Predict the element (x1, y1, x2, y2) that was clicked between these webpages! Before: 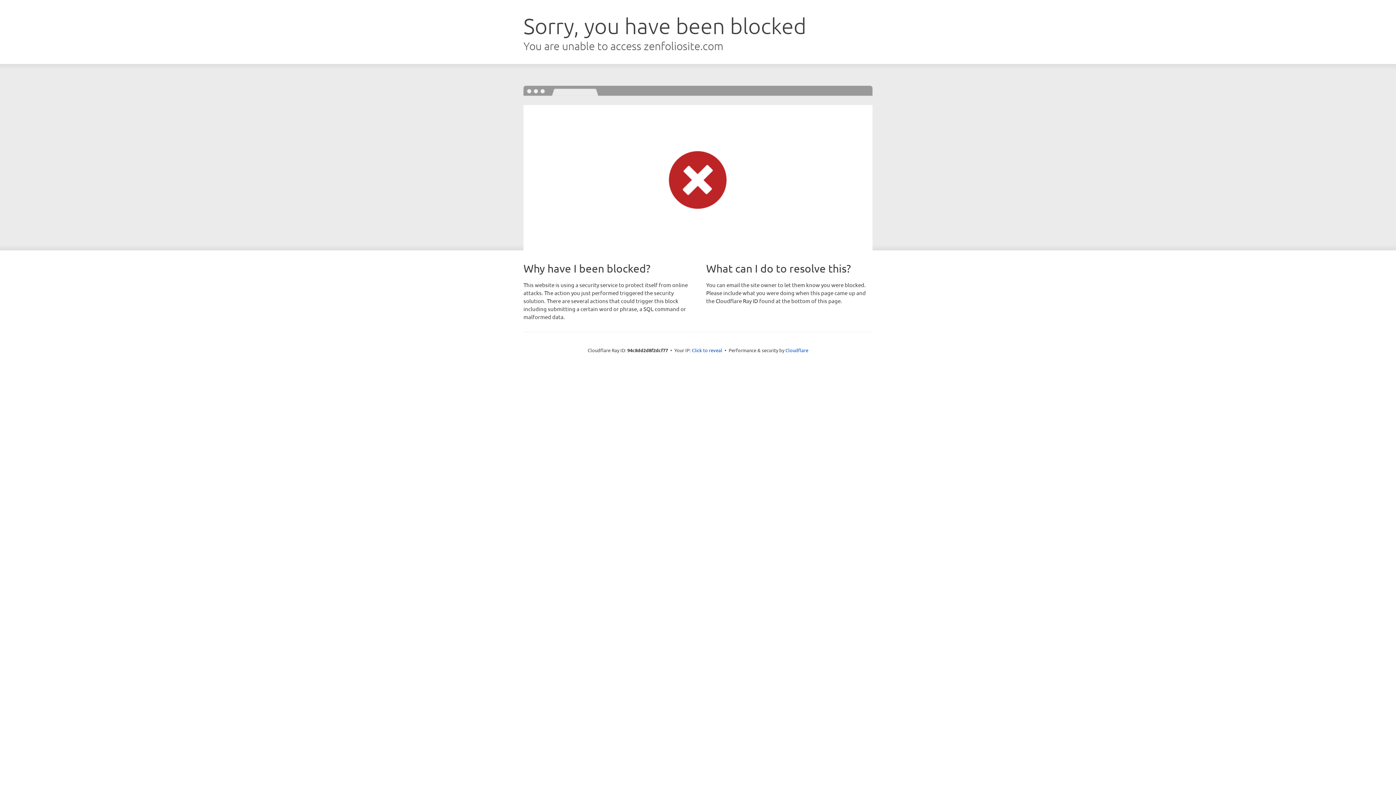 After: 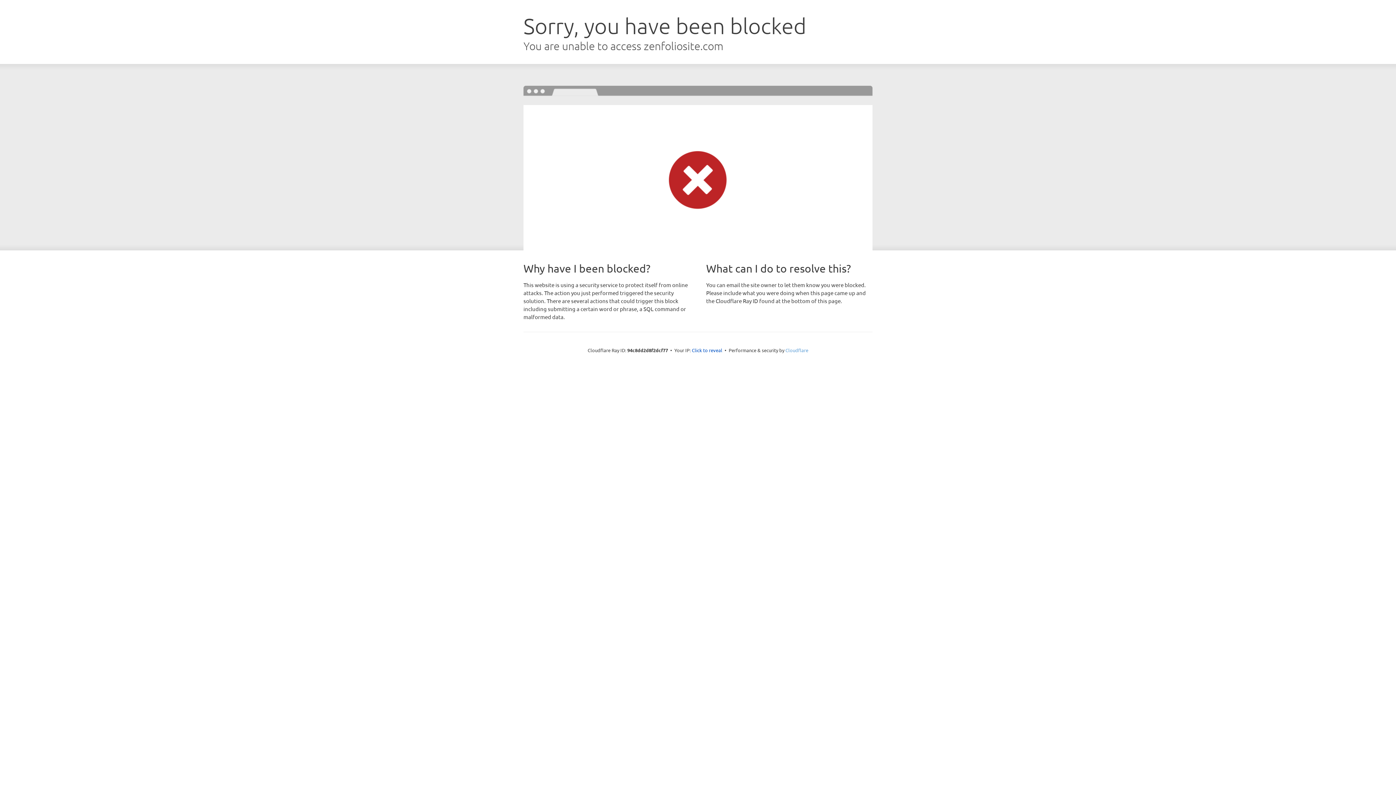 Action: bbox: (785, 347, 808, 353) label: Cloudflare